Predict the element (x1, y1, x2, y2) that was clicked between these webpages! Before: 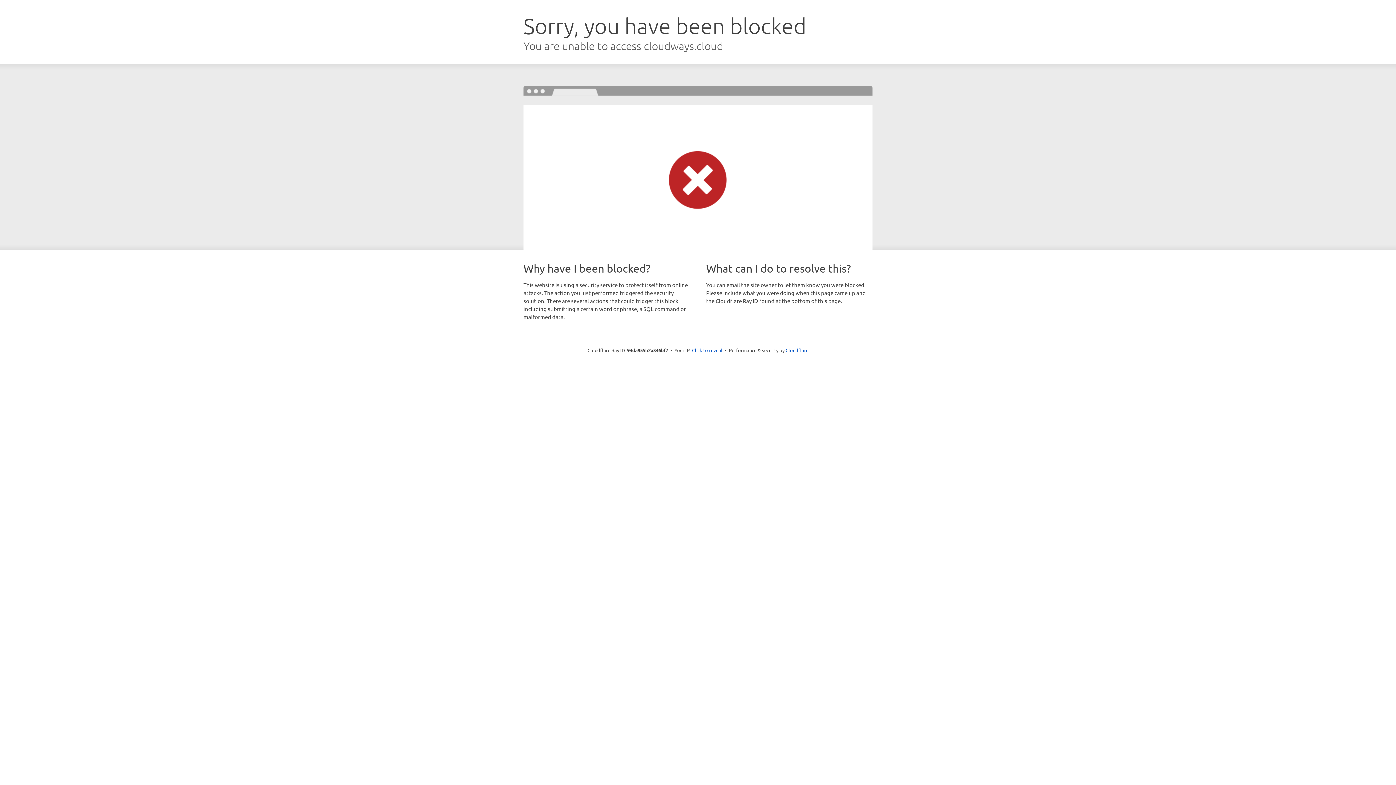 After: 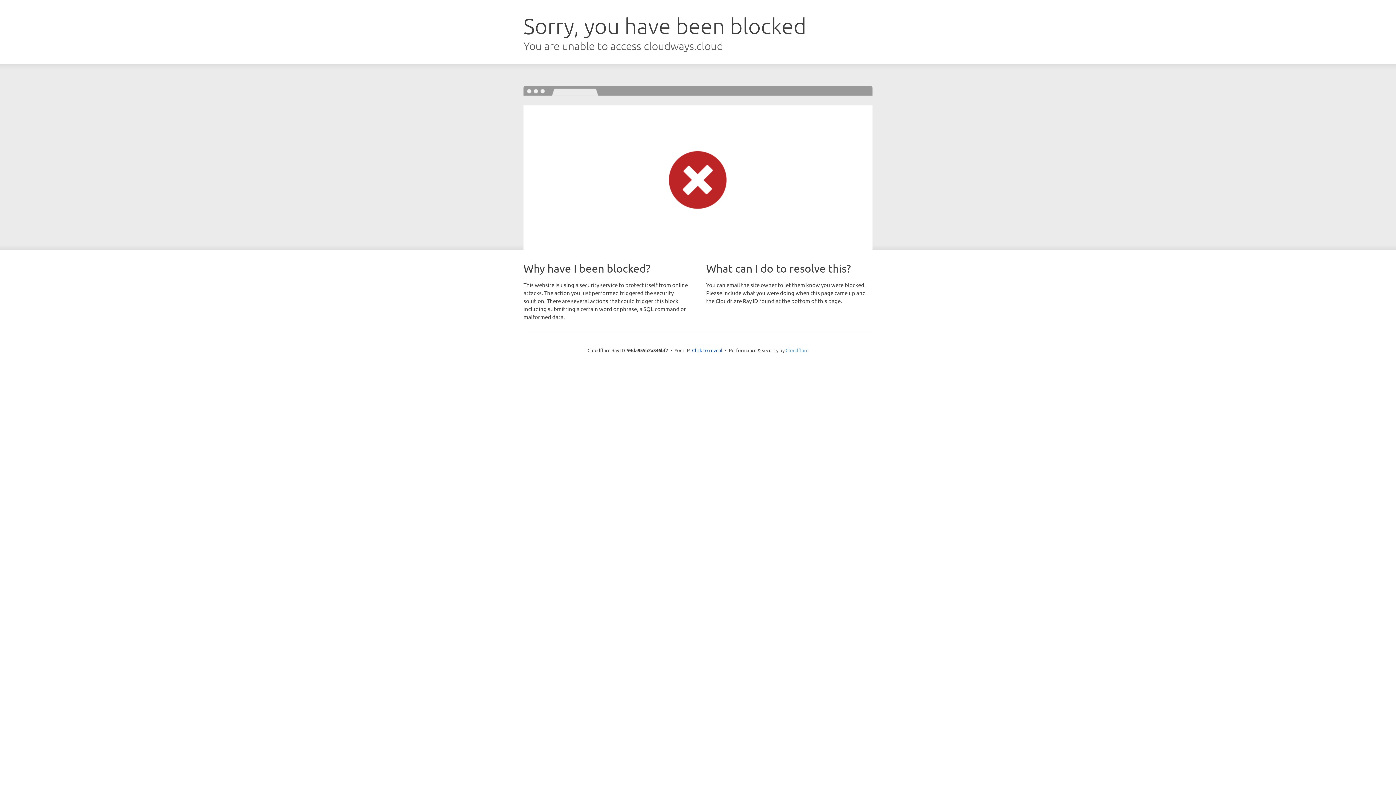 Action: label: Cloudflare bbox: (785, 347, 808, 353)